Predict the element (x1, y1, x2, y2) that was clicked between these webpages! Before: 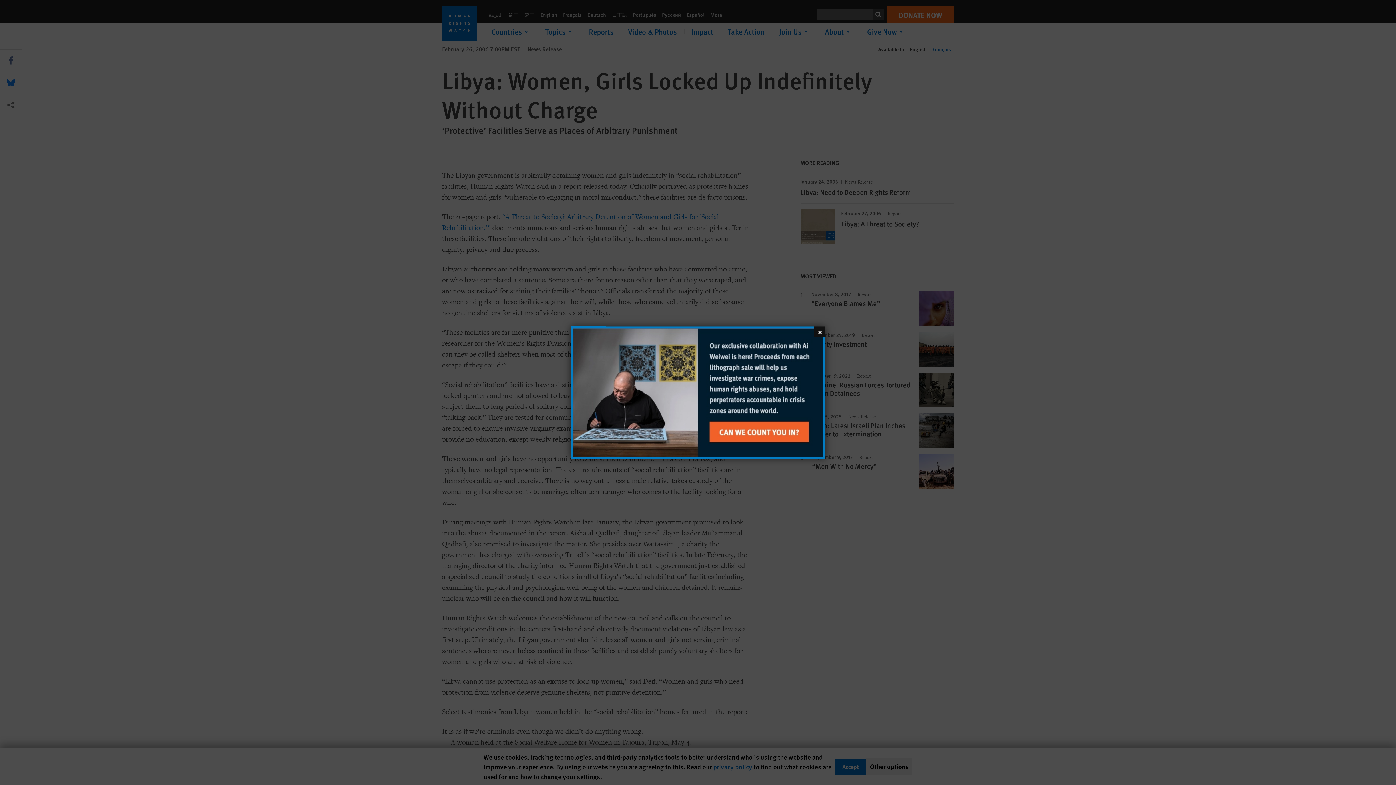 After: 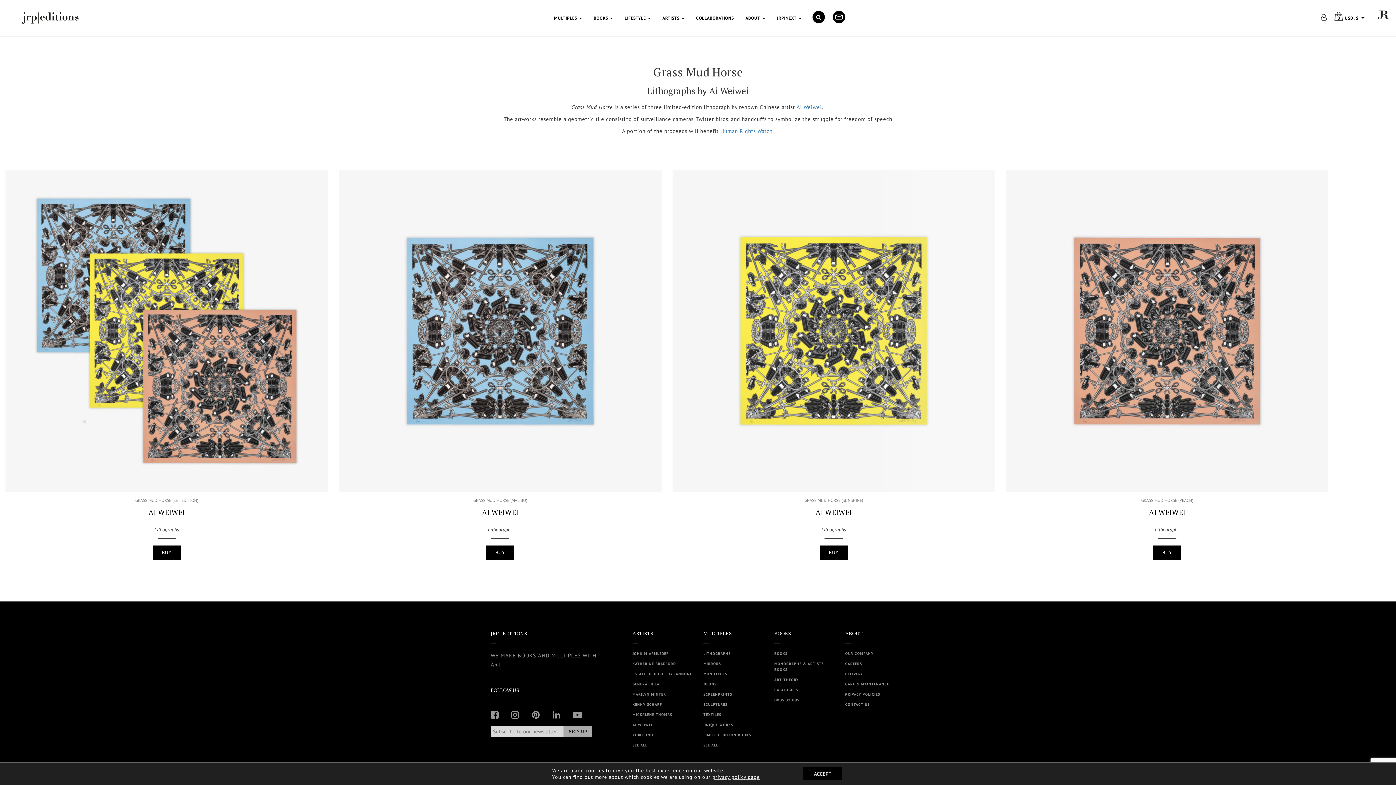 Action: bbox: (572, 328, 823, 457)